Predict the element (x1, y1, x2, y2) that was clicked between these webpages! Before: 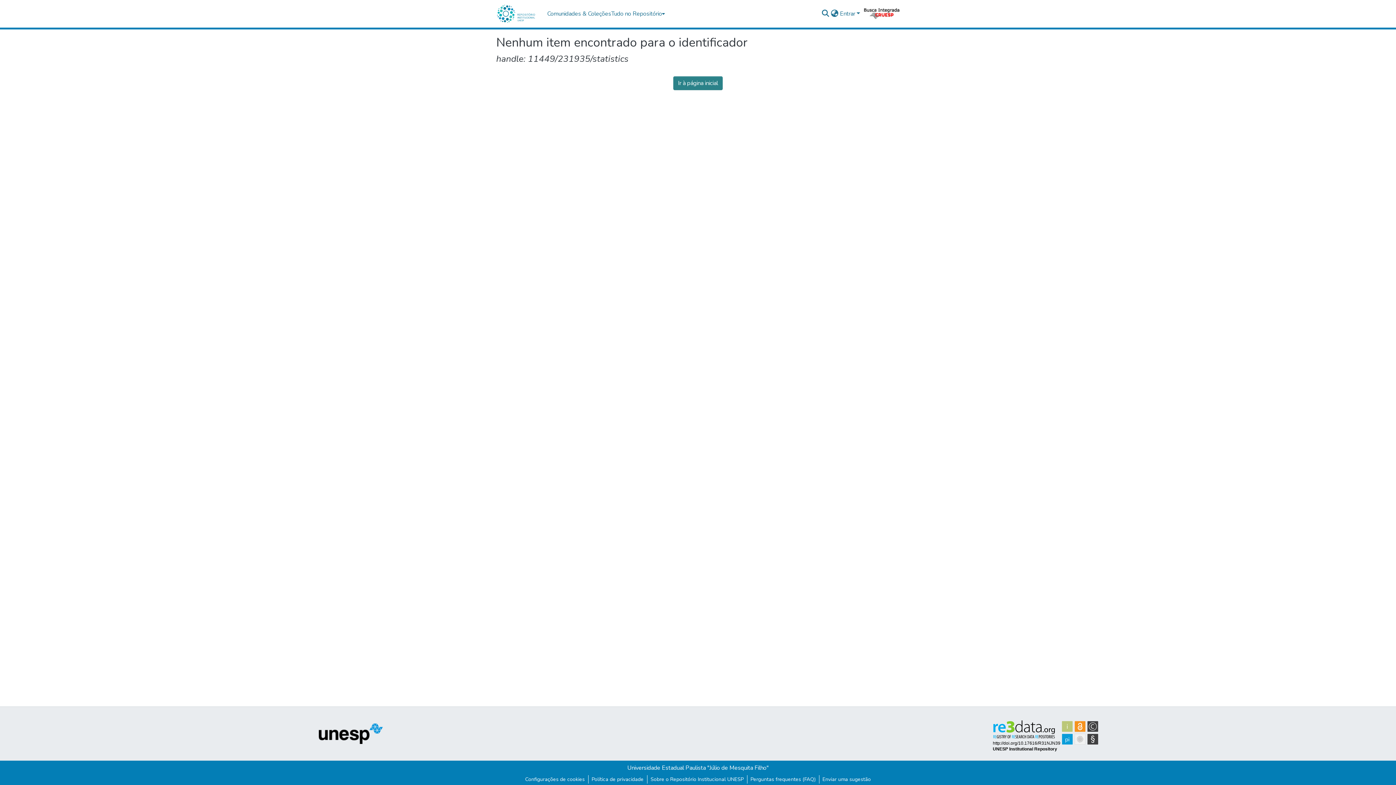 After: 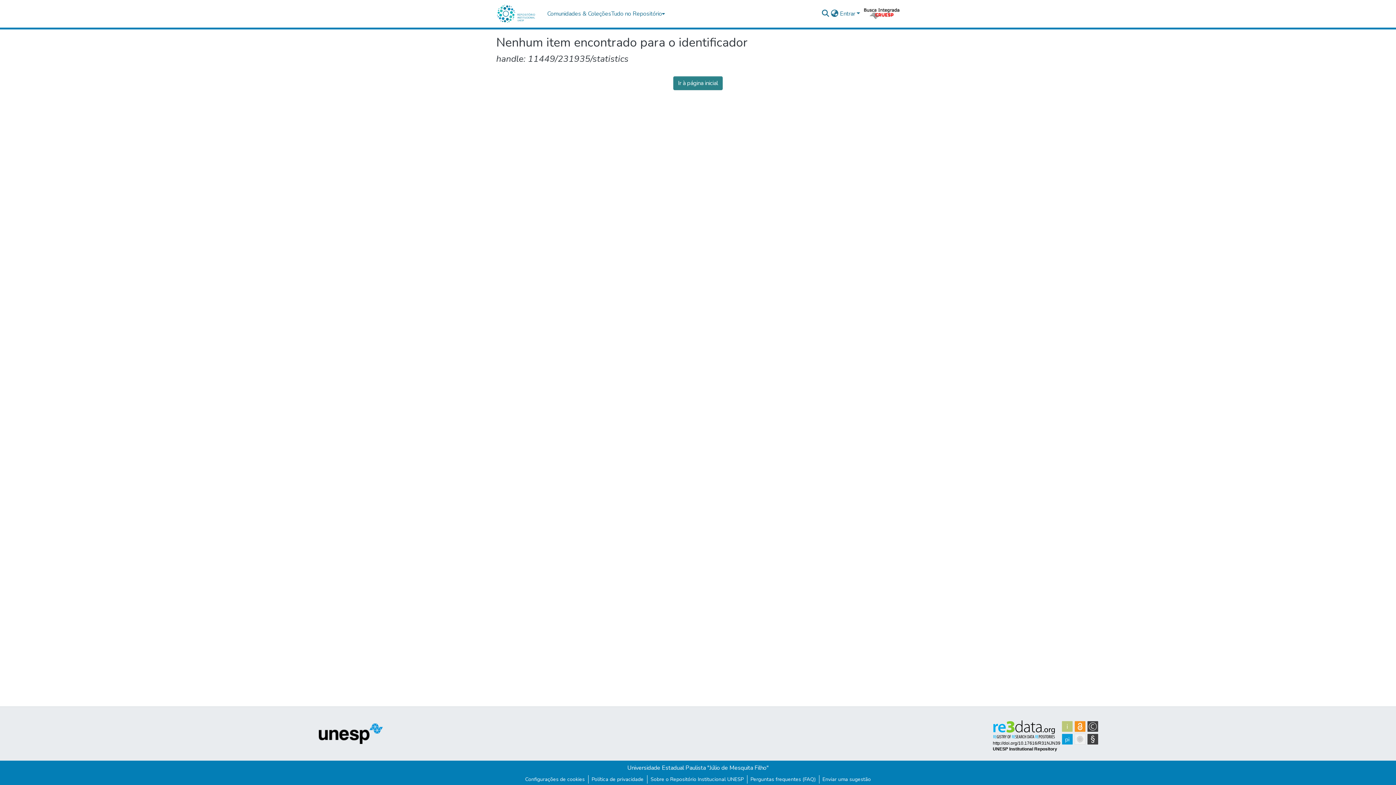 Action: bbox: (318, 724, 382, 744)